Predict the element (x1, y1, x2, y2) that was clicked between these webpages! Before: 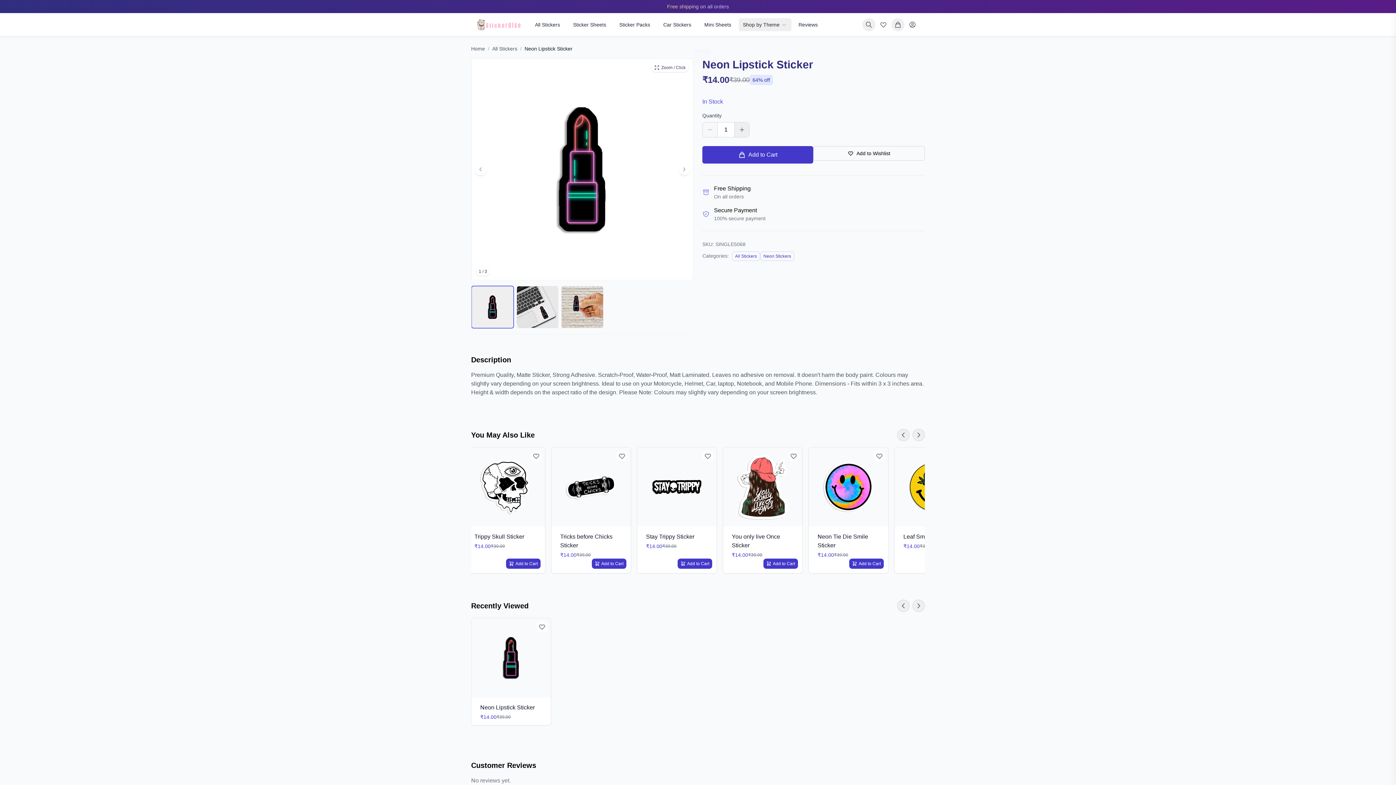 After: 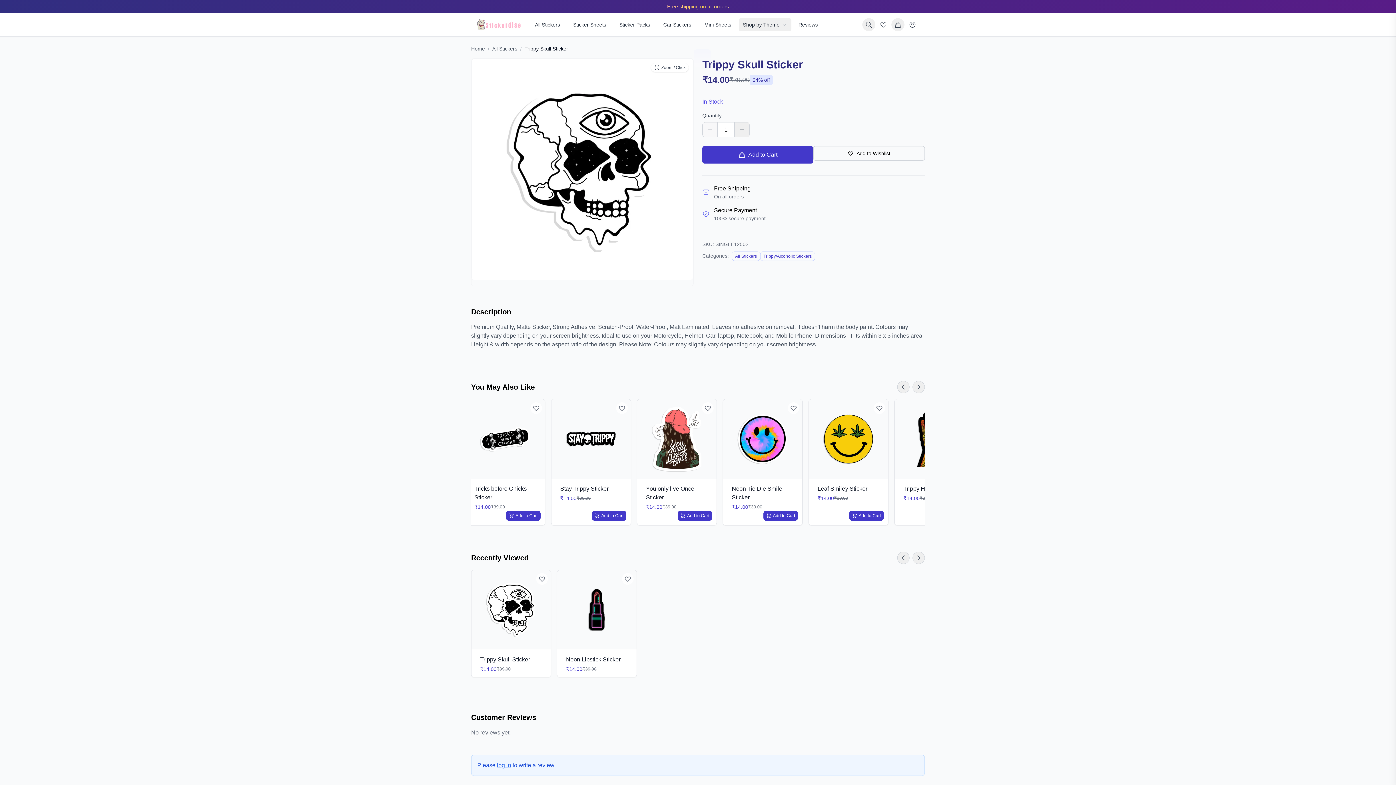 Action: bbox: (474, 533, 524, 539) label: Trippy Skull Sticker